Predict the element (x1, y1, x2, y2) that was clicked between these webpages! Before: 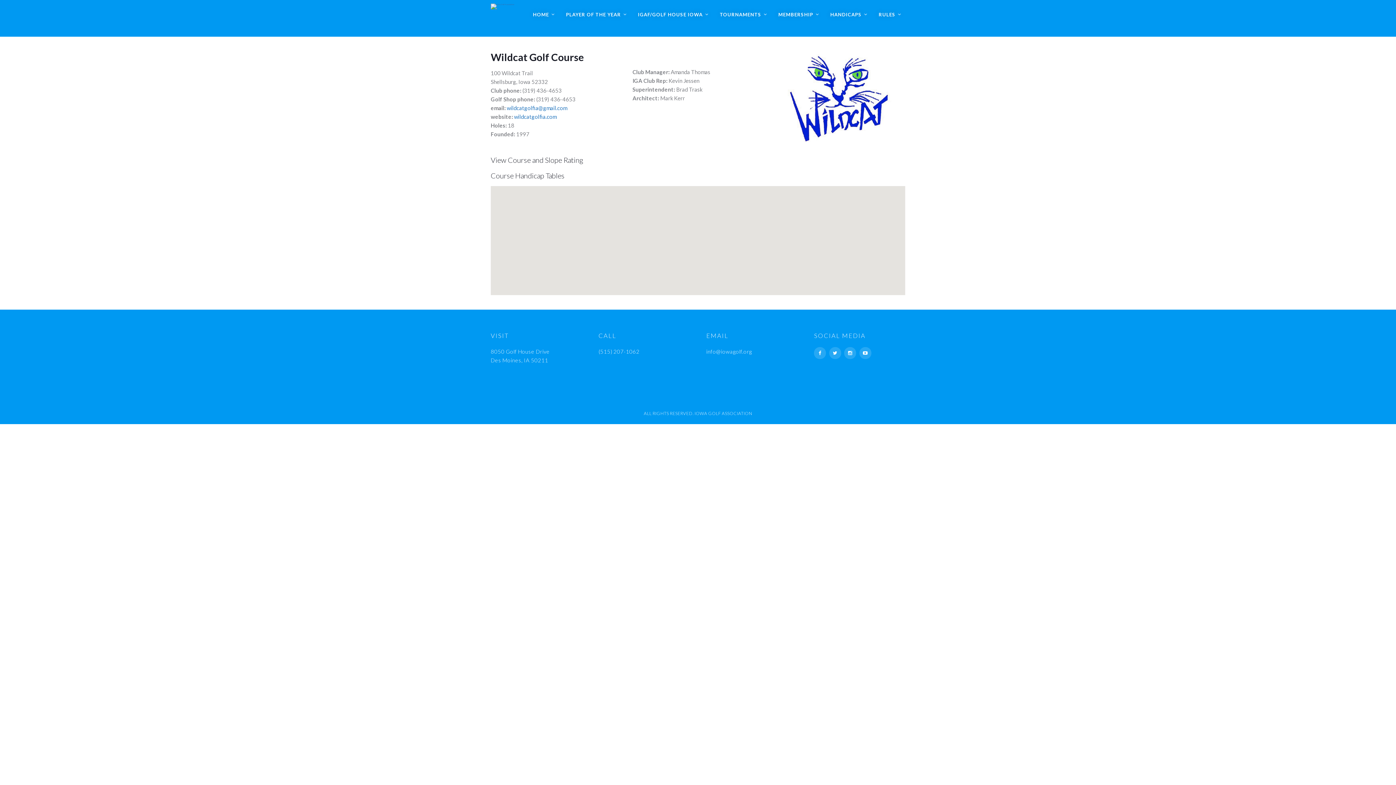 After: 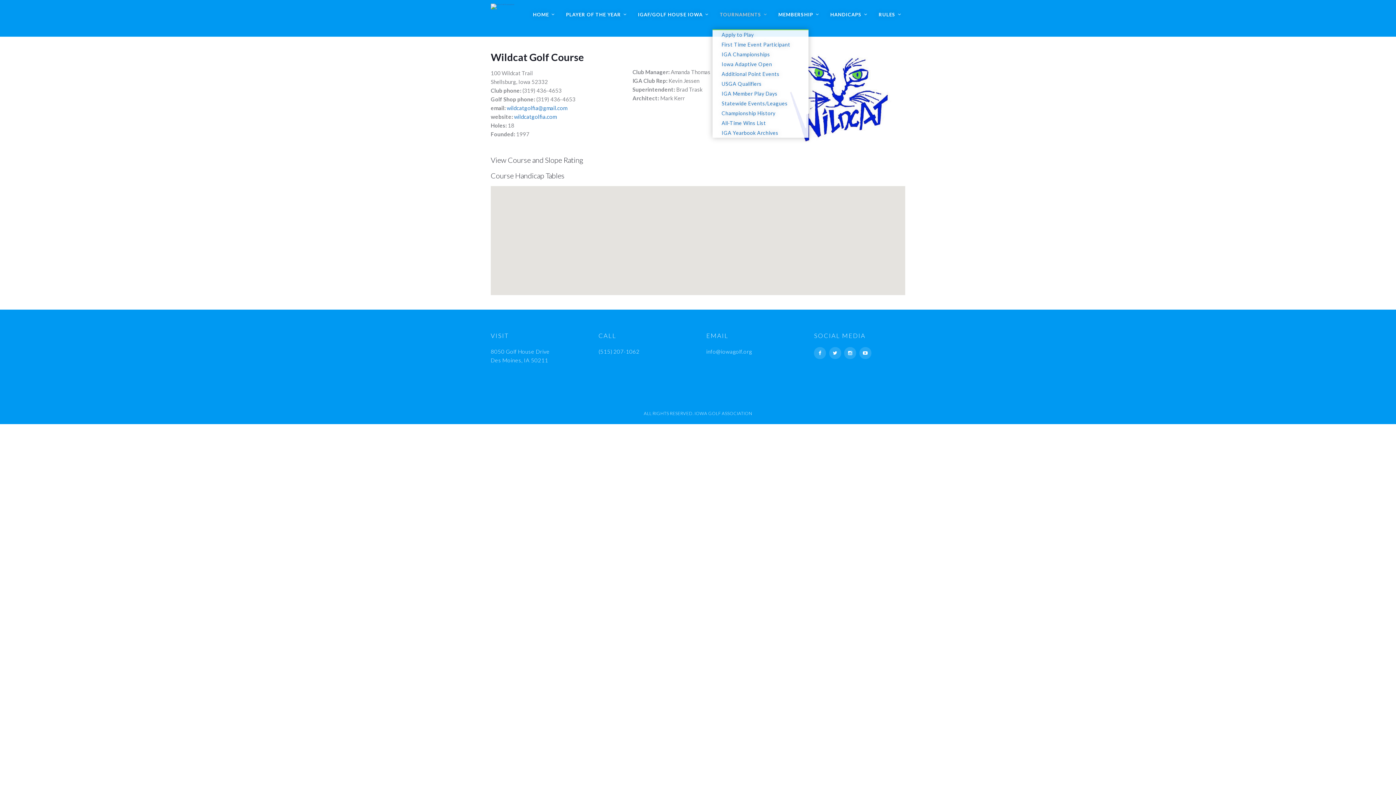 Action: bbox: (712, 0, 771, 29) label: TOURNAMENTS